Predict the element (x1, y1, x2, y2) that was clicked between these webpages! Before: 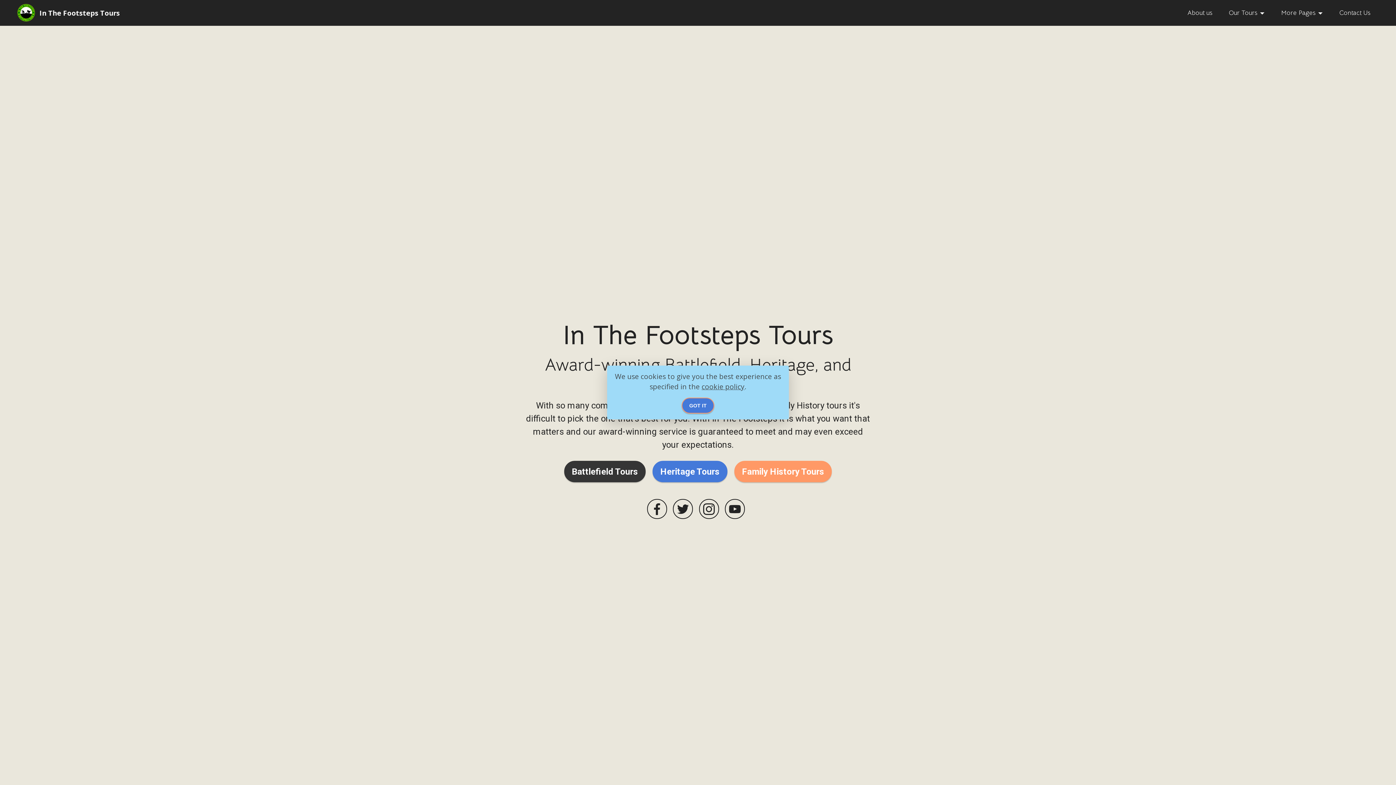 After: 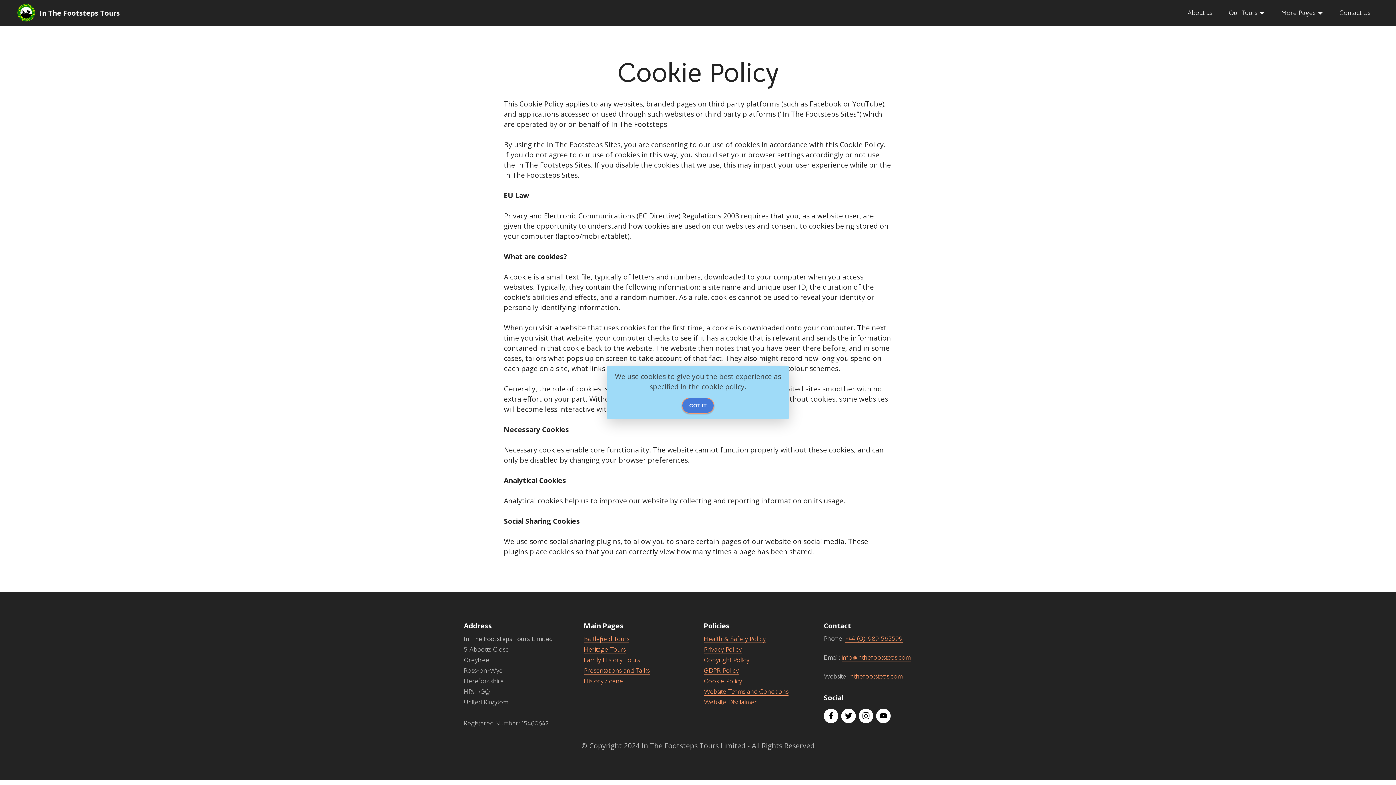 Action: bbox: (701, 381, 744, 391) label: cookie policy